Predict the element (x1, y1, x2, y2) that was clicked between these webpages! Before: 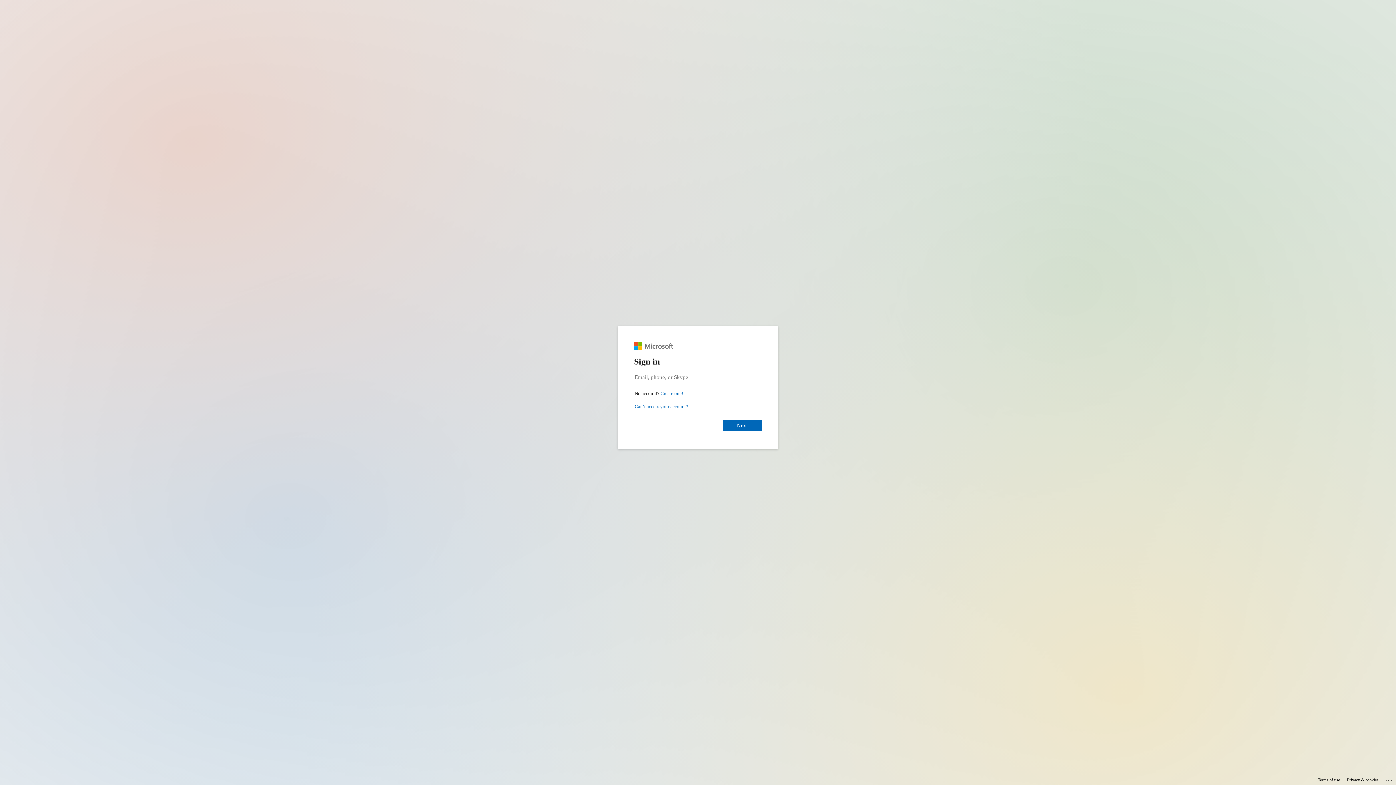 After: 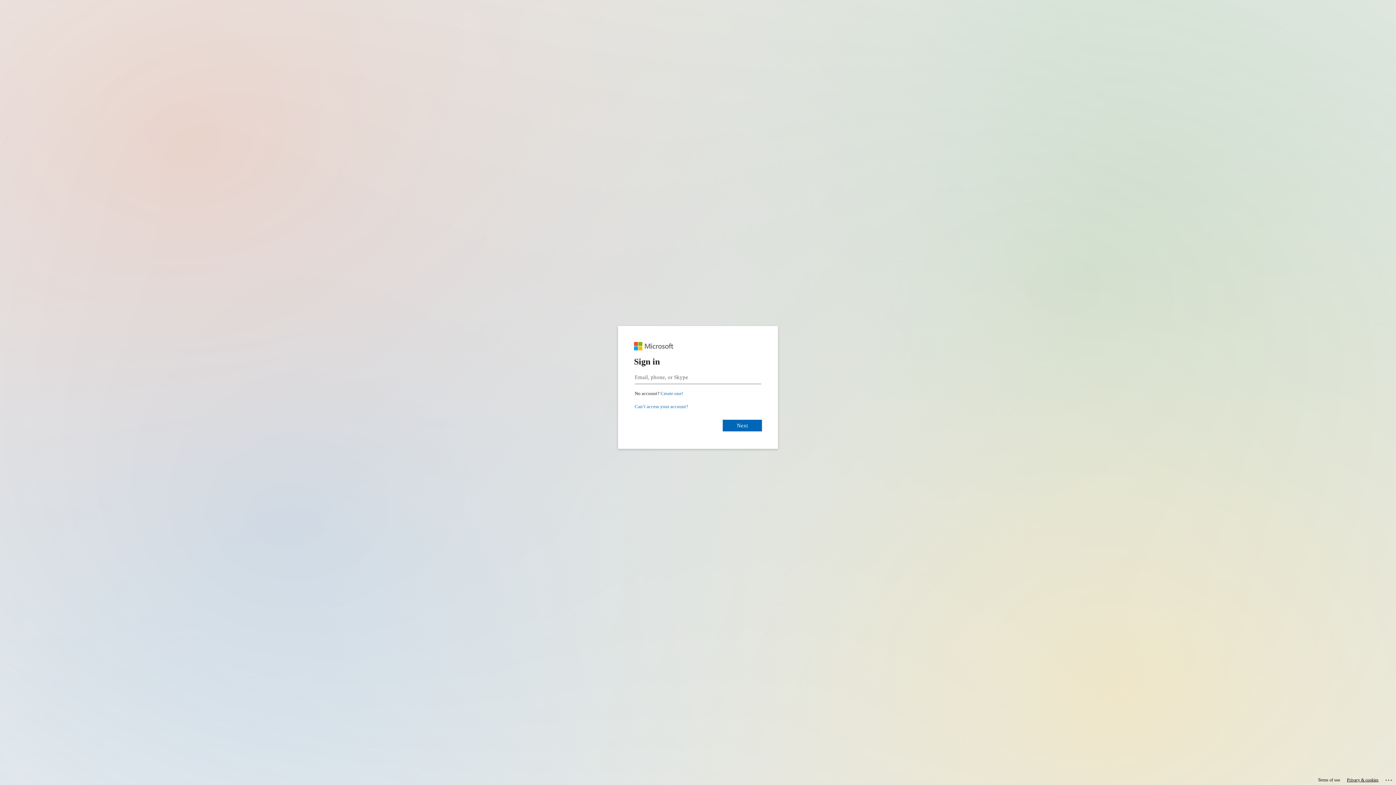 Action: bbox: (1347, 775, 1378, 785) label: Privacy & cookies